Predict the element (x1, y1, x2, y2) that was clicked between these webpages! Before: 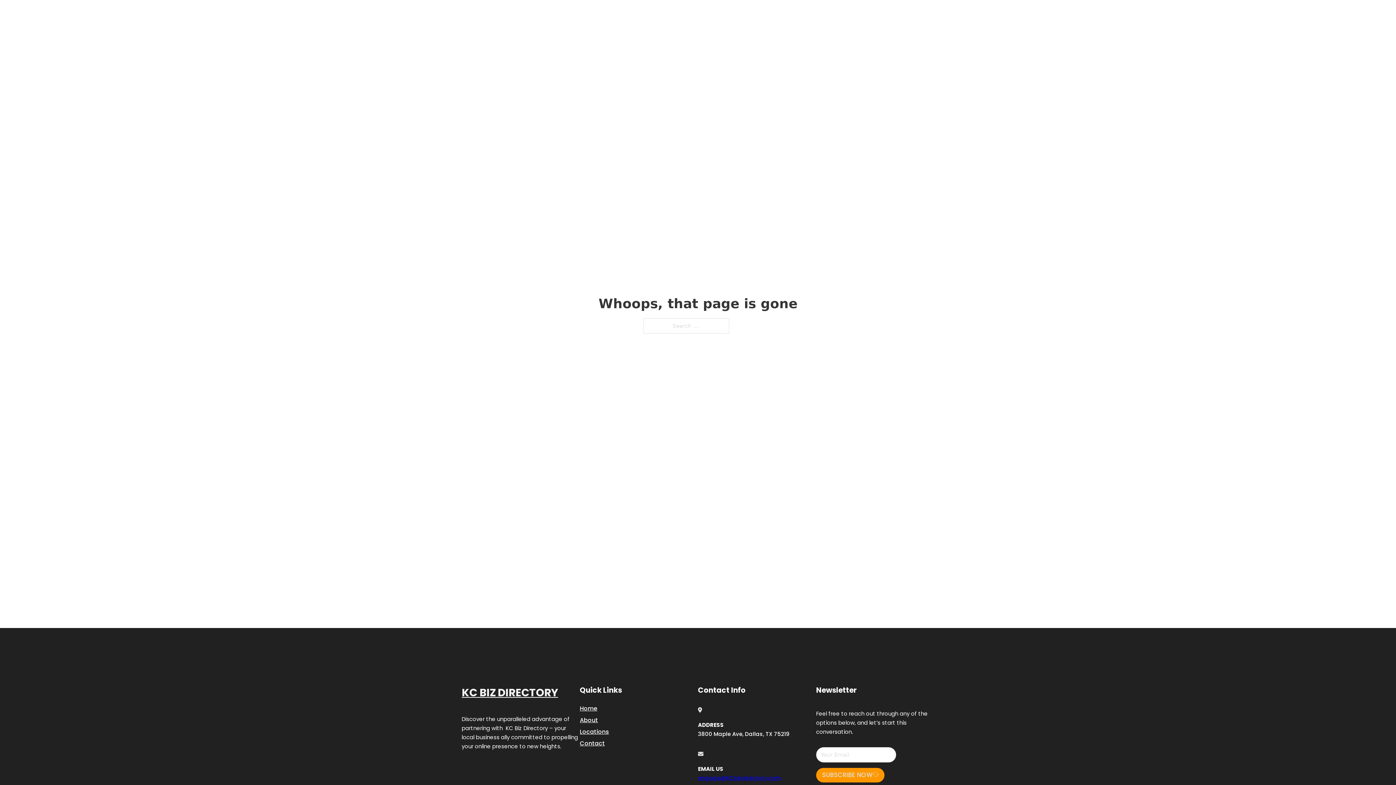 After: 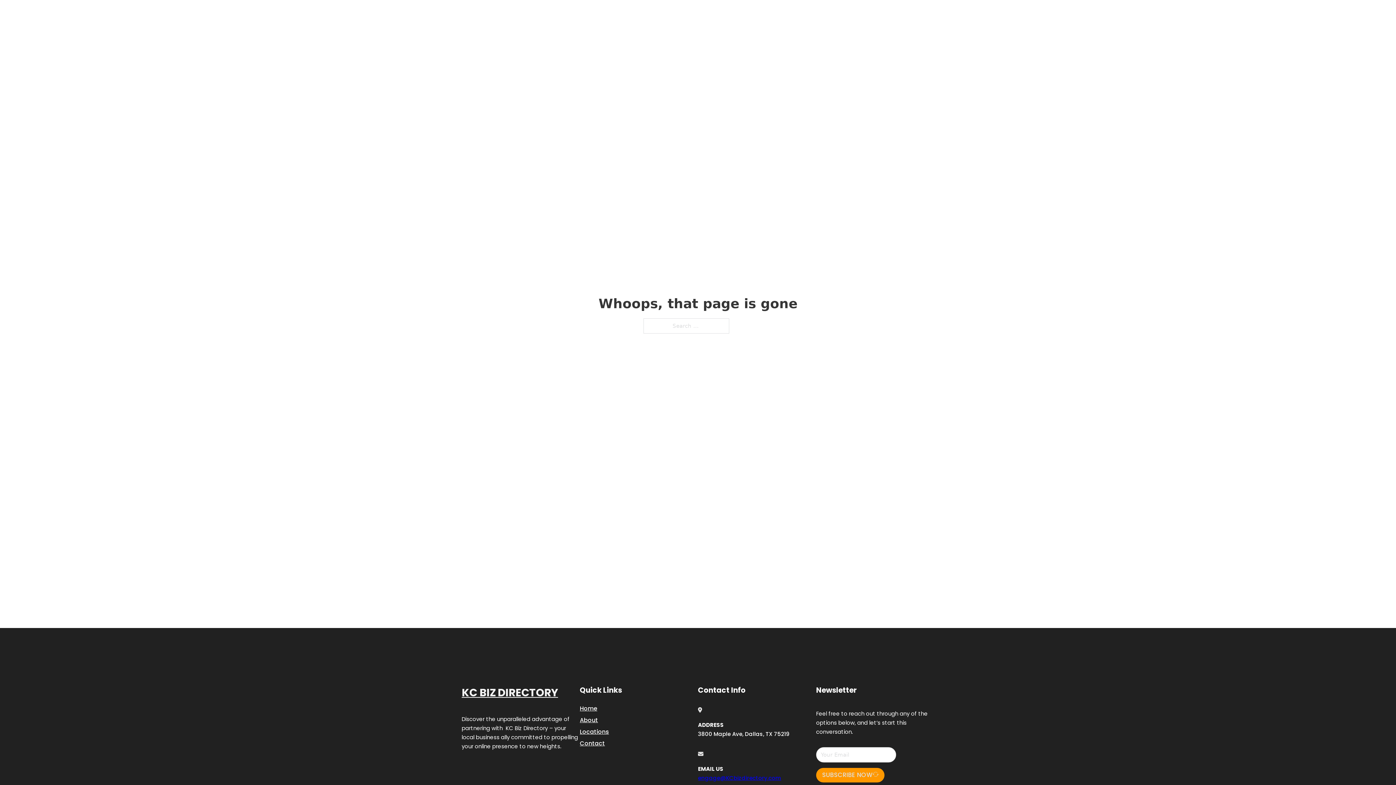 Action: label: engage@KCbizdirectory.com bbox: (698, 774, 781, 782)